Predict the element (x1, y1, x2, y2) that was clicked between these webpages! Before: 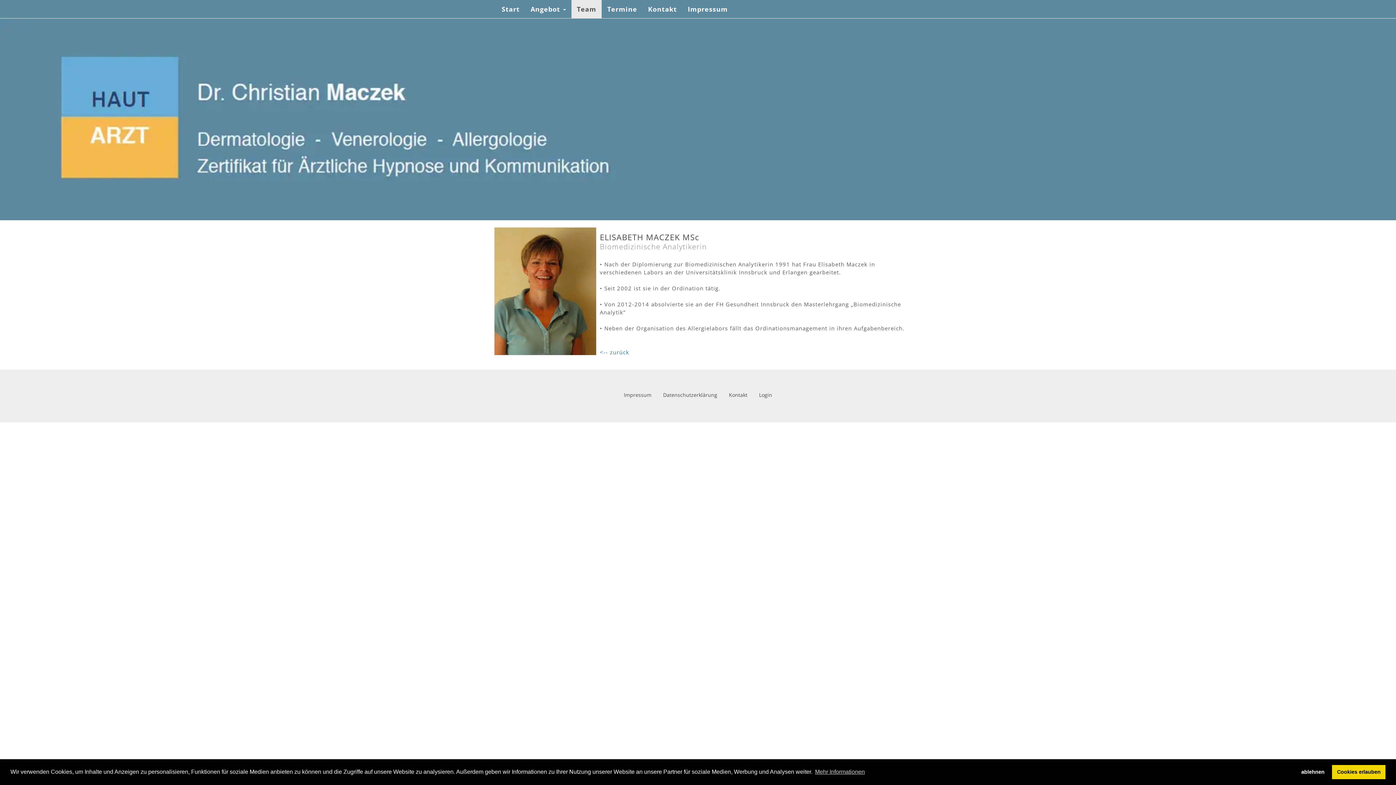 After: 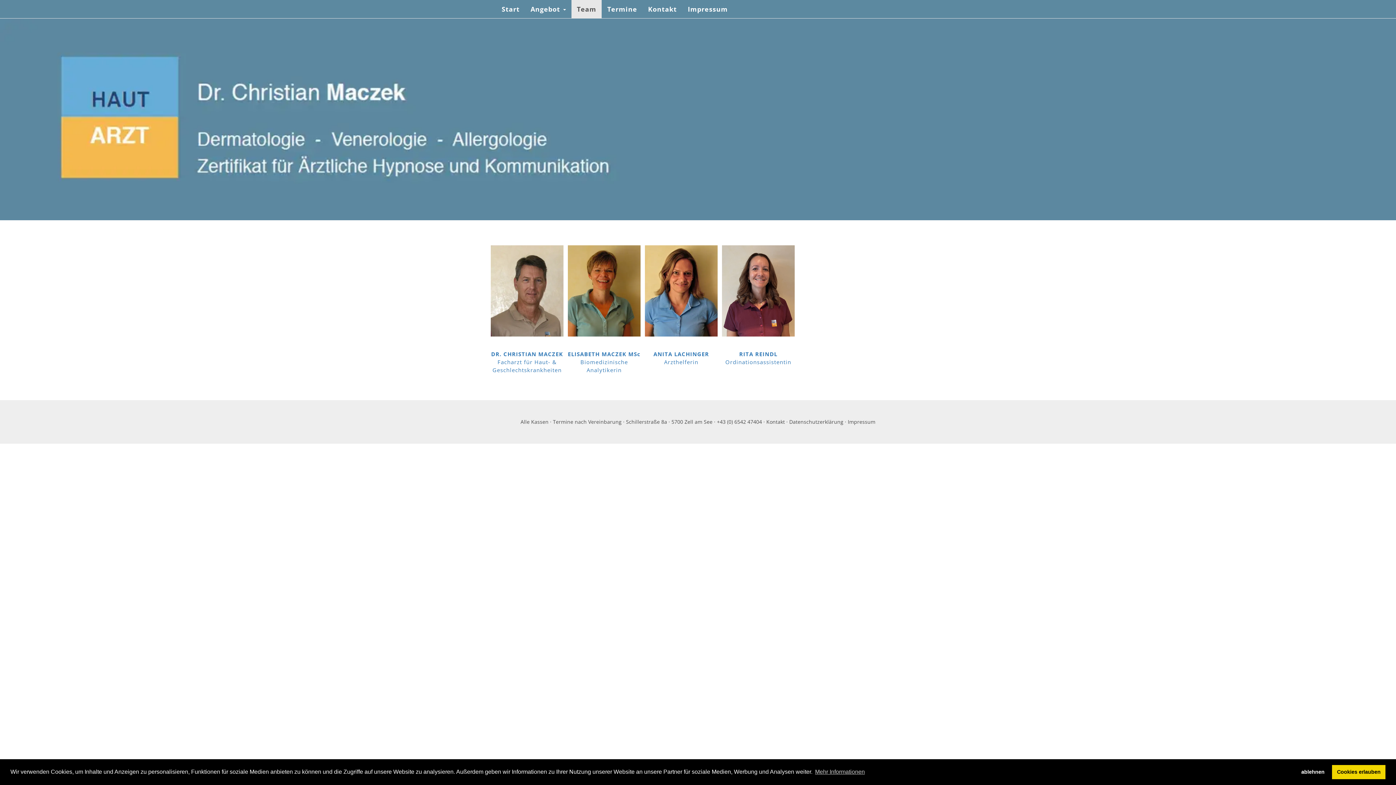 Action: label: Team bbox: (571, 0, 601, 18)